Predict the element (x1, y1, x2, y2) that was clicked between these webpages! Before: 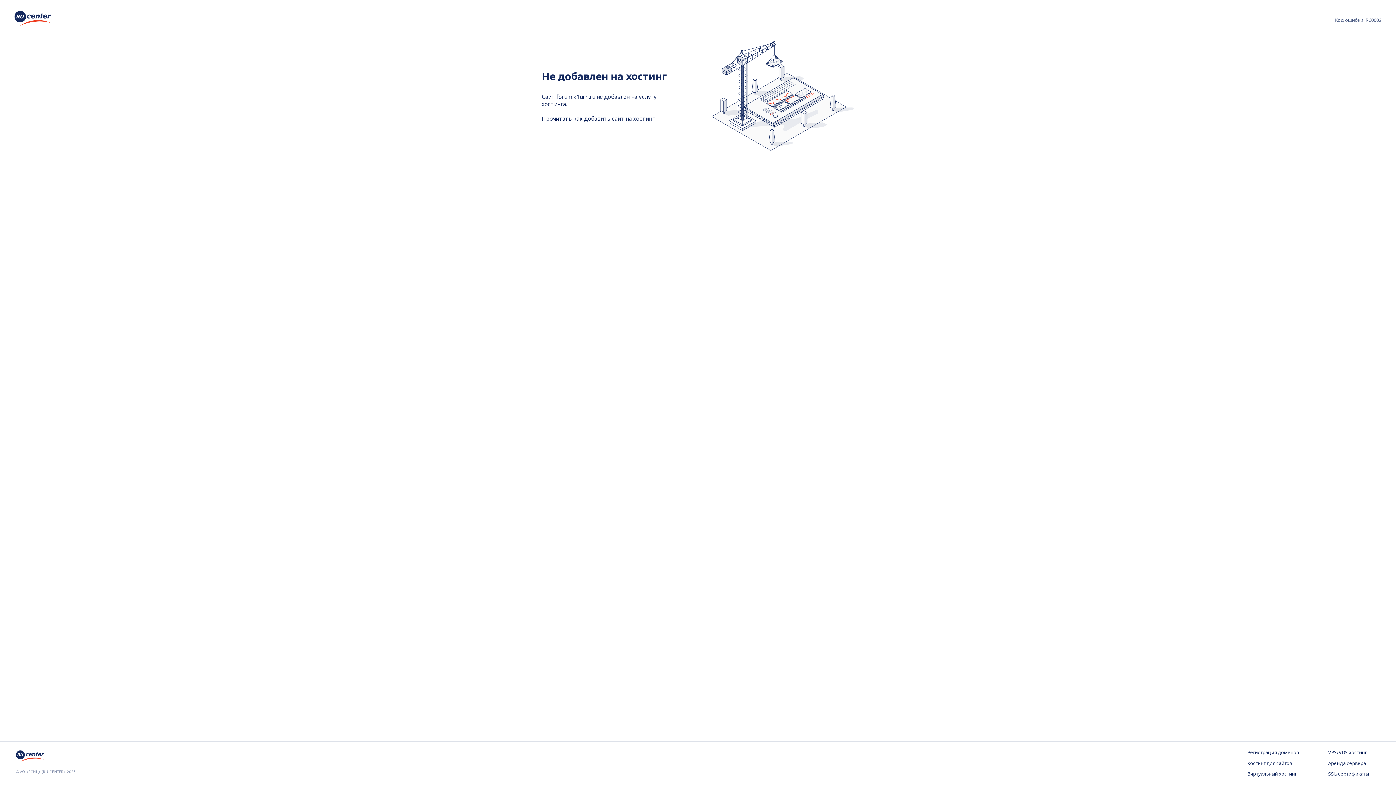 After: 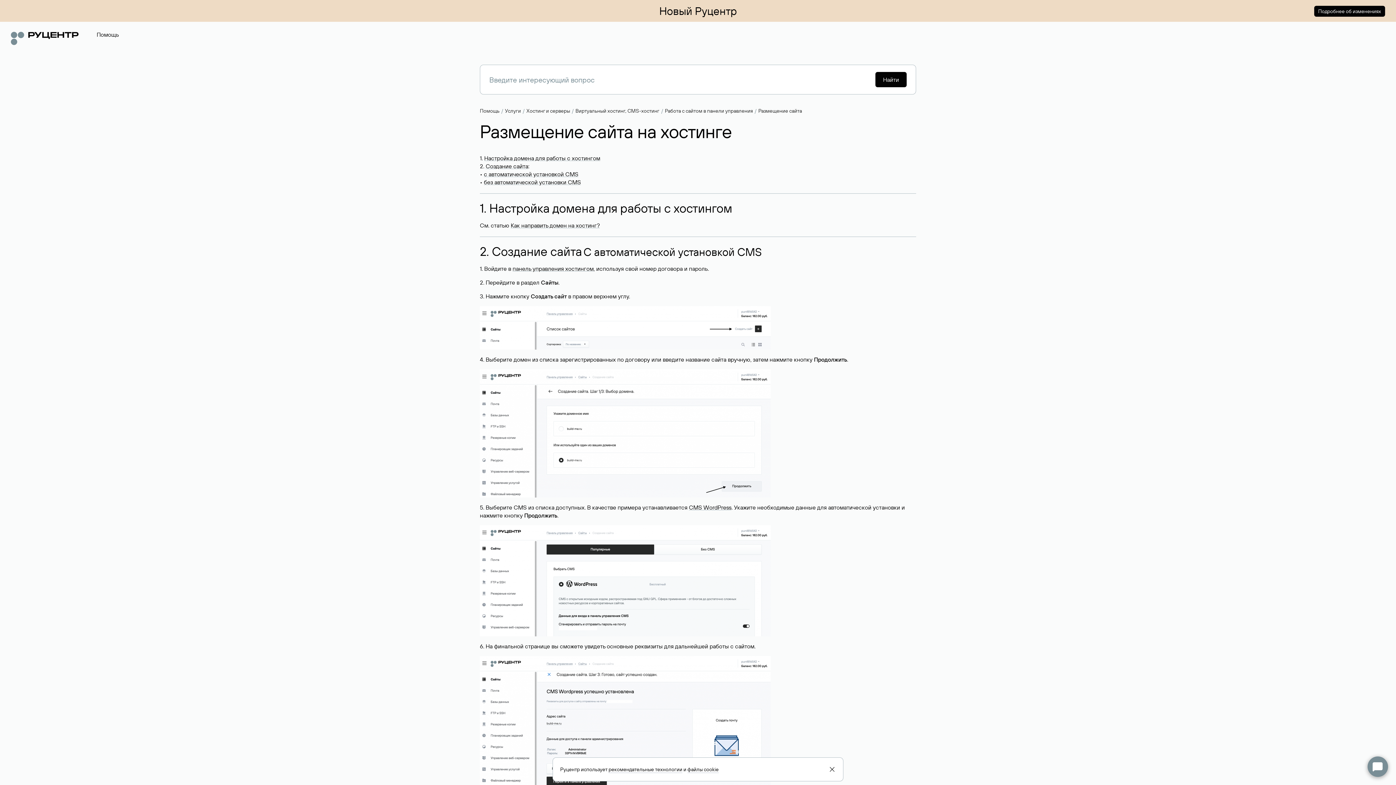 Action: label: Прочитать как добавить сайт на хостинг bbox: (541, 115, 654, 122)